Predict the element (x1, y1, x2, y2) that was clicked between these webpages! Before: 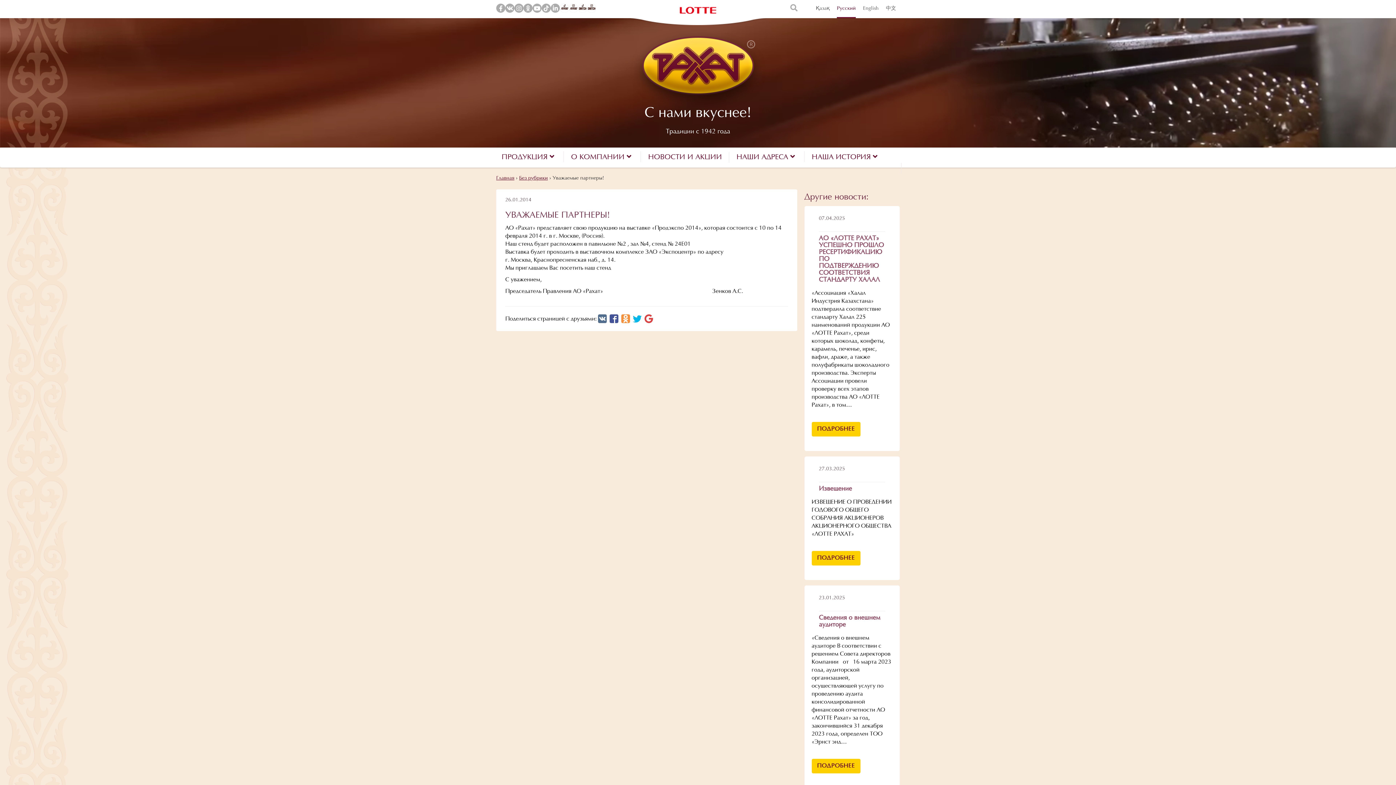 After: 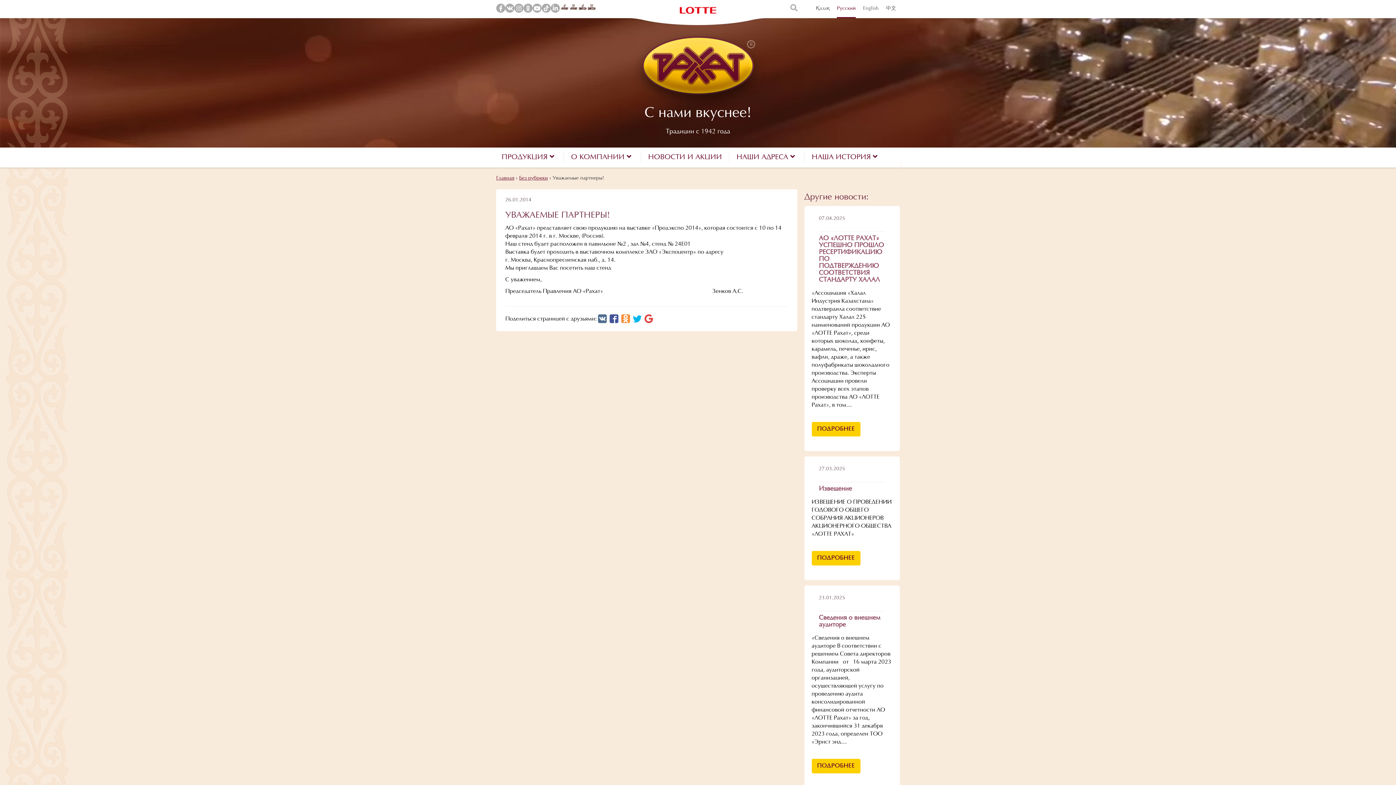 Action: bbox: (560, 3, 569, 12)